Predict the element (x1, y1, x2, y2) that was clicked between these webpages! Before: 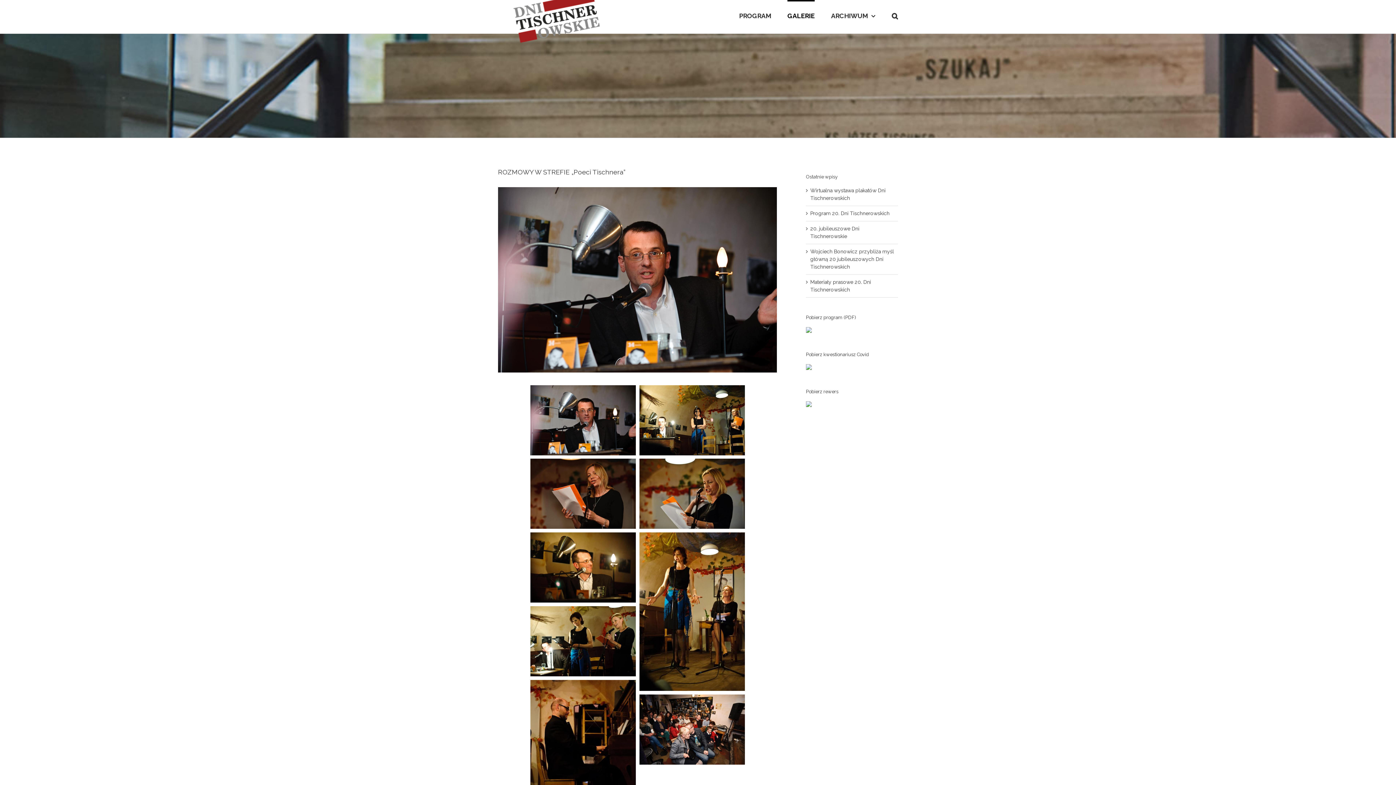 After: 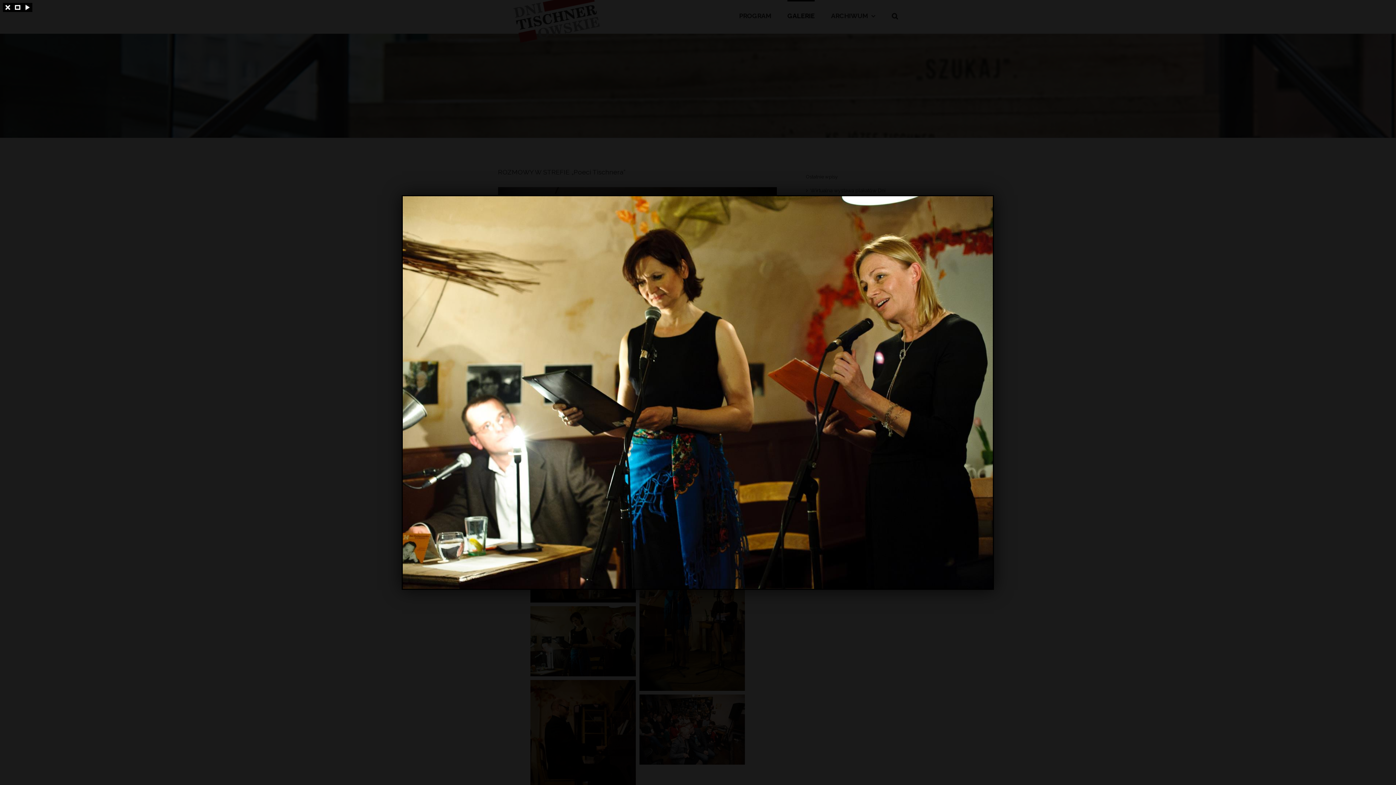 Action: bbox: (530, 606, 635, 676)